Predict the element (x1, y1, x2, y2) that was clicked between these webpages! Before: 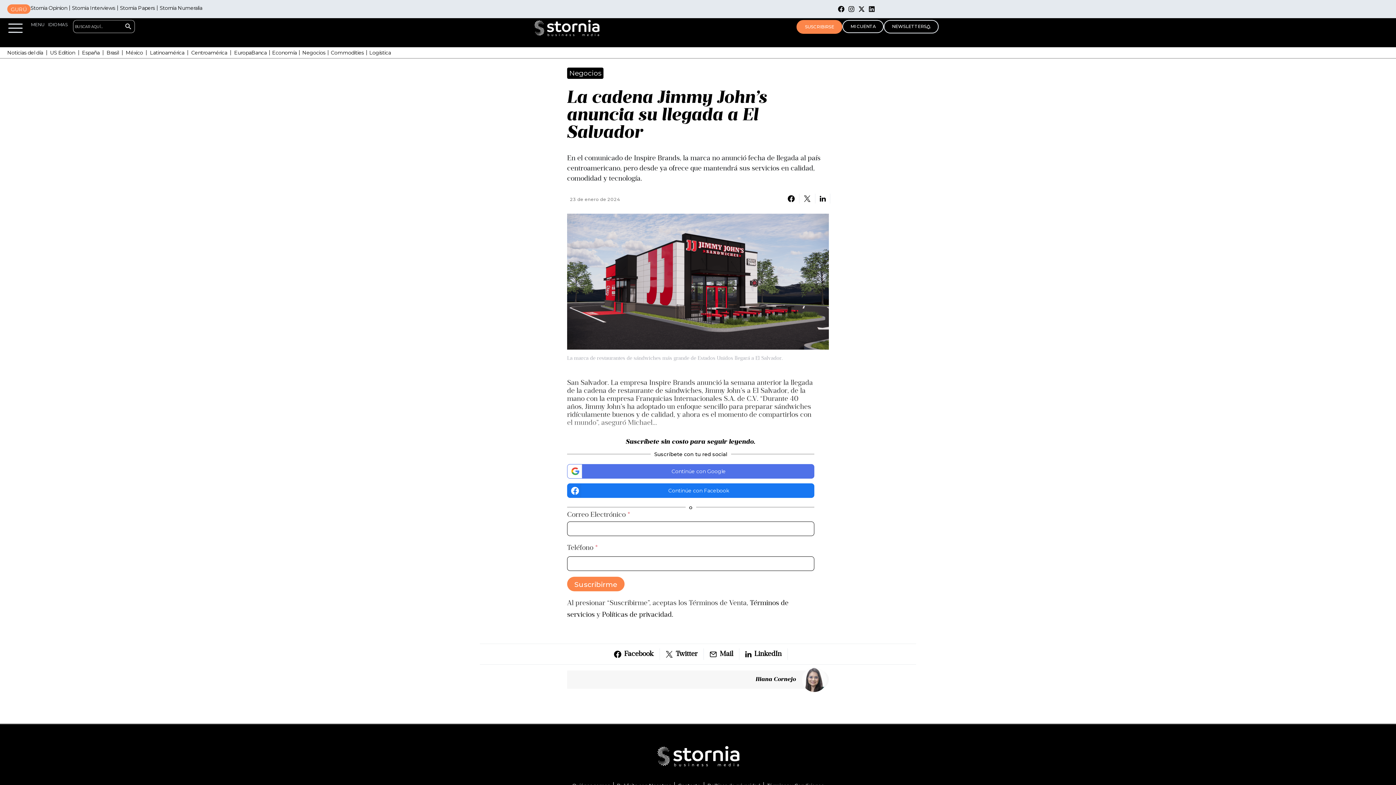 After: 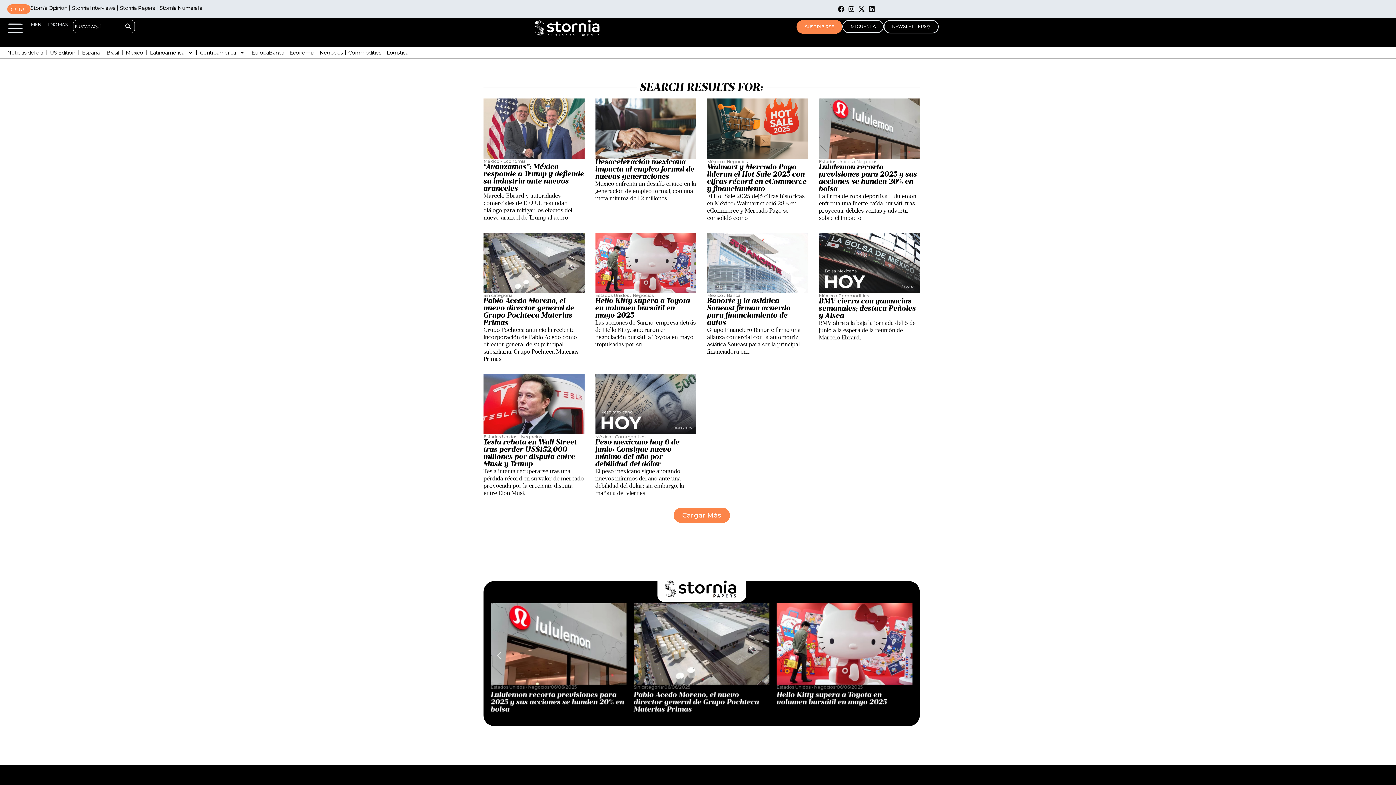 Action: bbox: (121, 20, 134, 33) label: Botón de búsqueda